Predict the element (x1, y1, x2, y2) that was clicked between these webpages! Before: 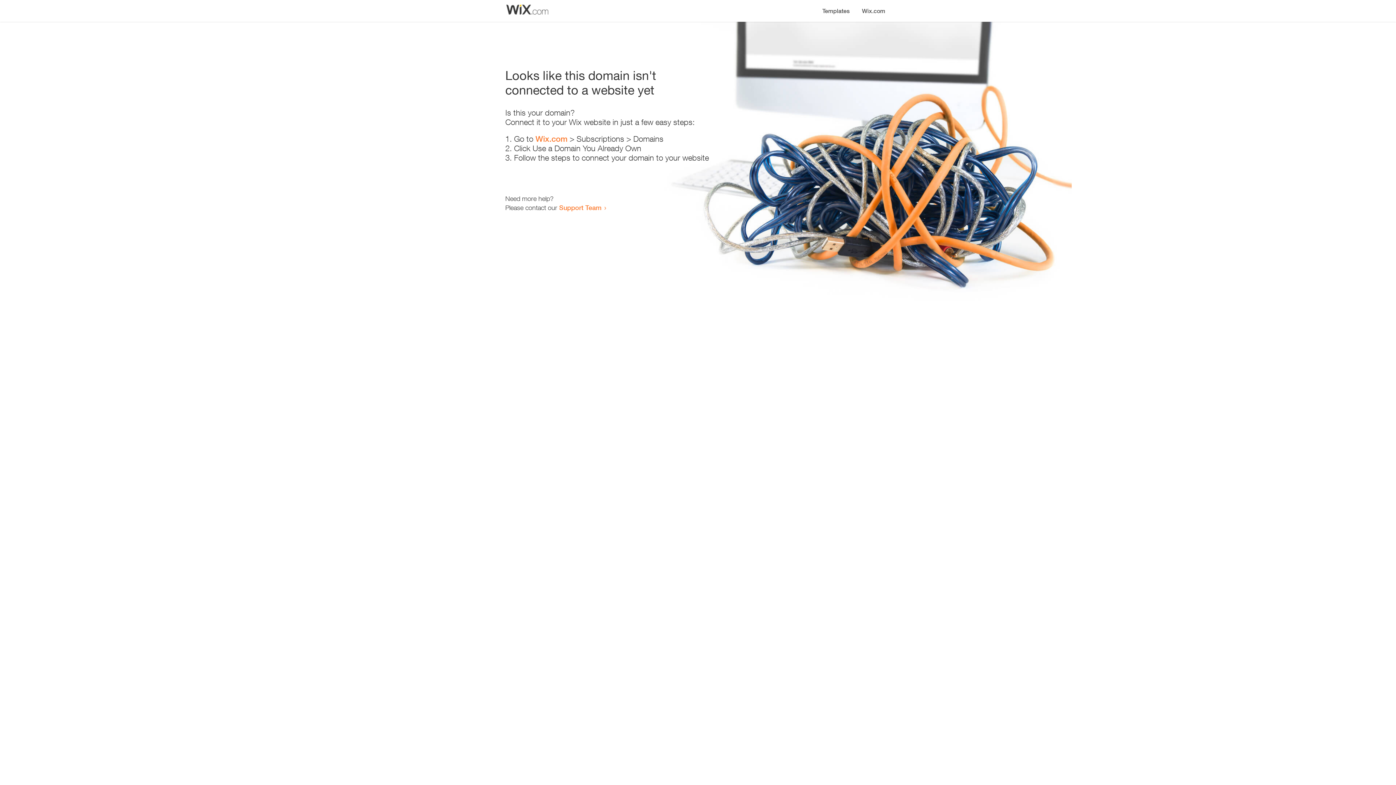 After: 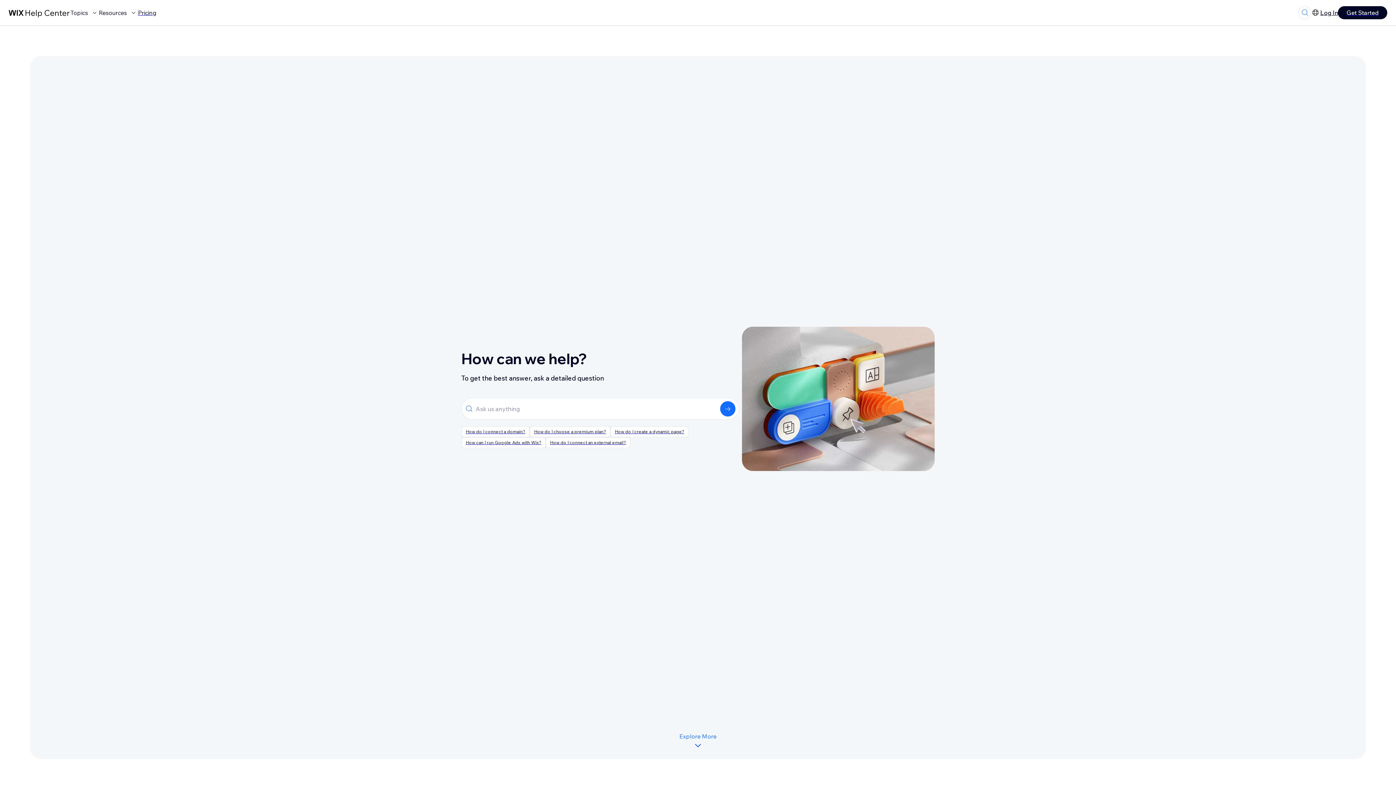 Action: label: Support Team bbox: (559, 203, 601, 211)